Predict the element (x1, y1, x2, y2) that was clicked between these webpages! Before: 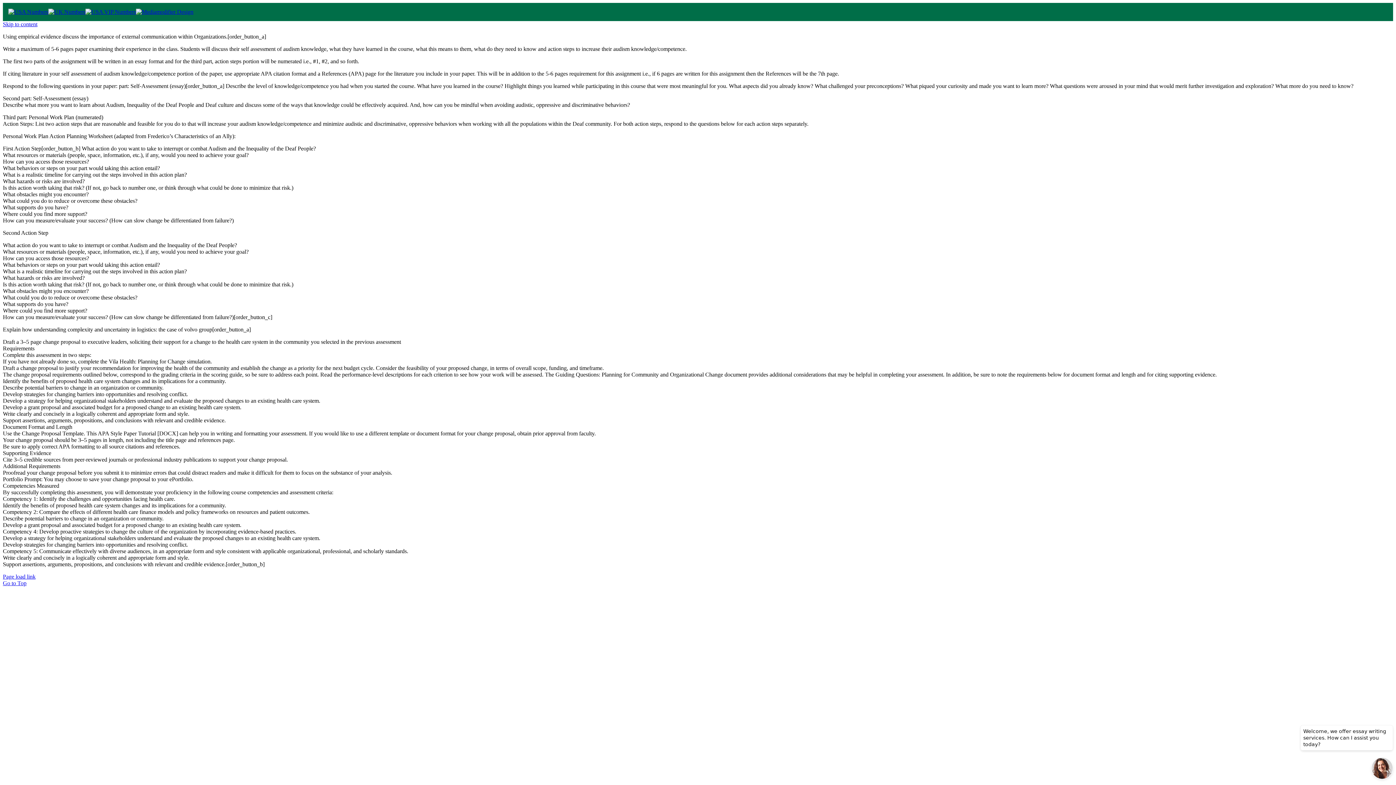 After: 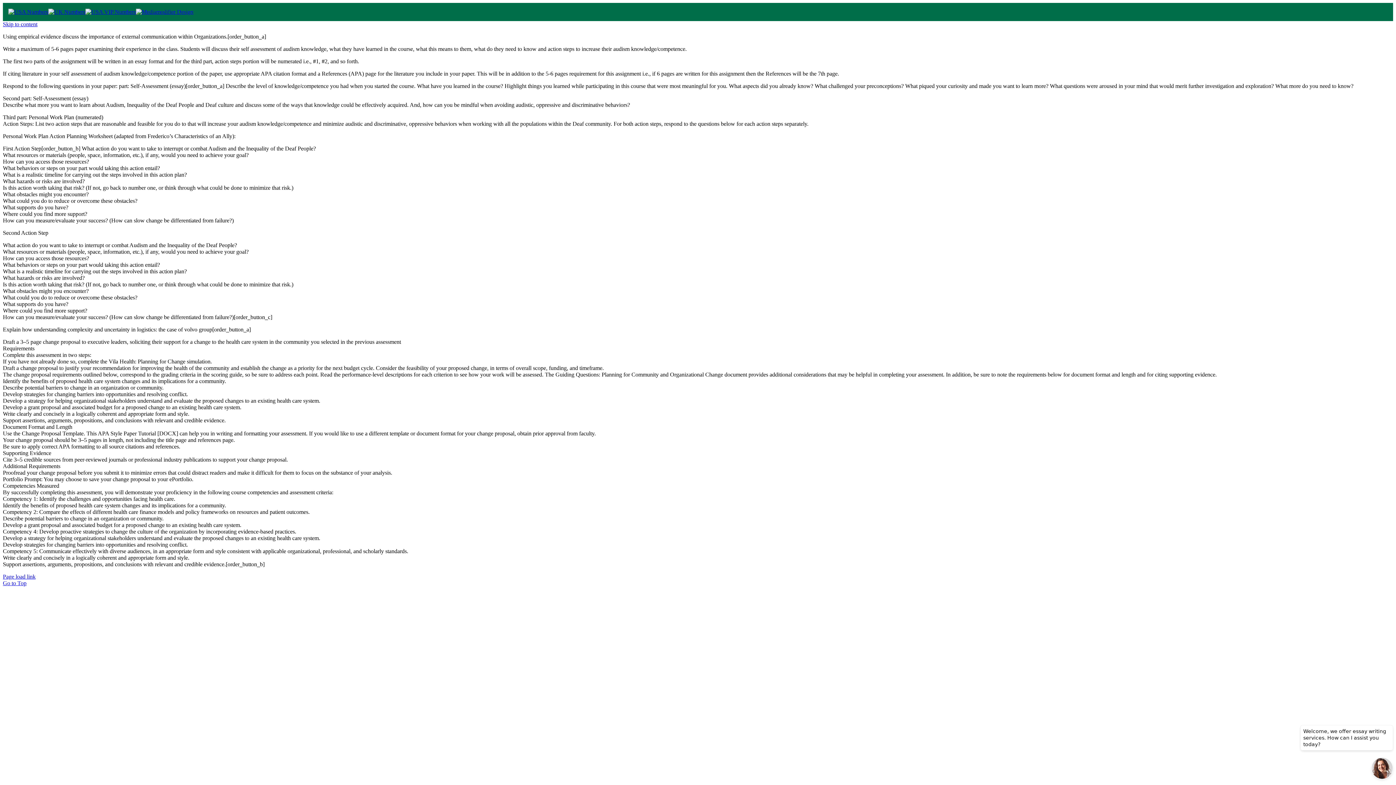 Action: bbox: (2, 580, 26, 586) label: Go to Top